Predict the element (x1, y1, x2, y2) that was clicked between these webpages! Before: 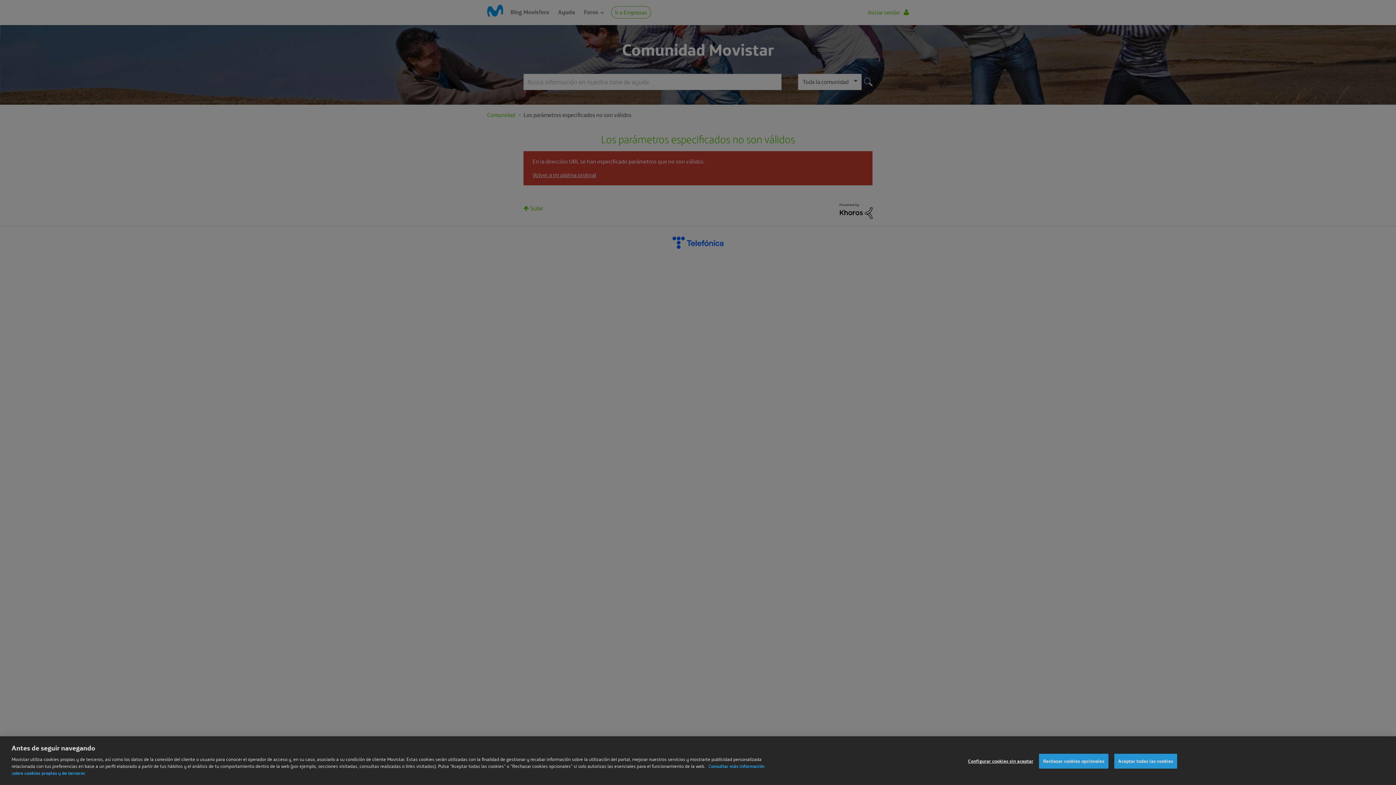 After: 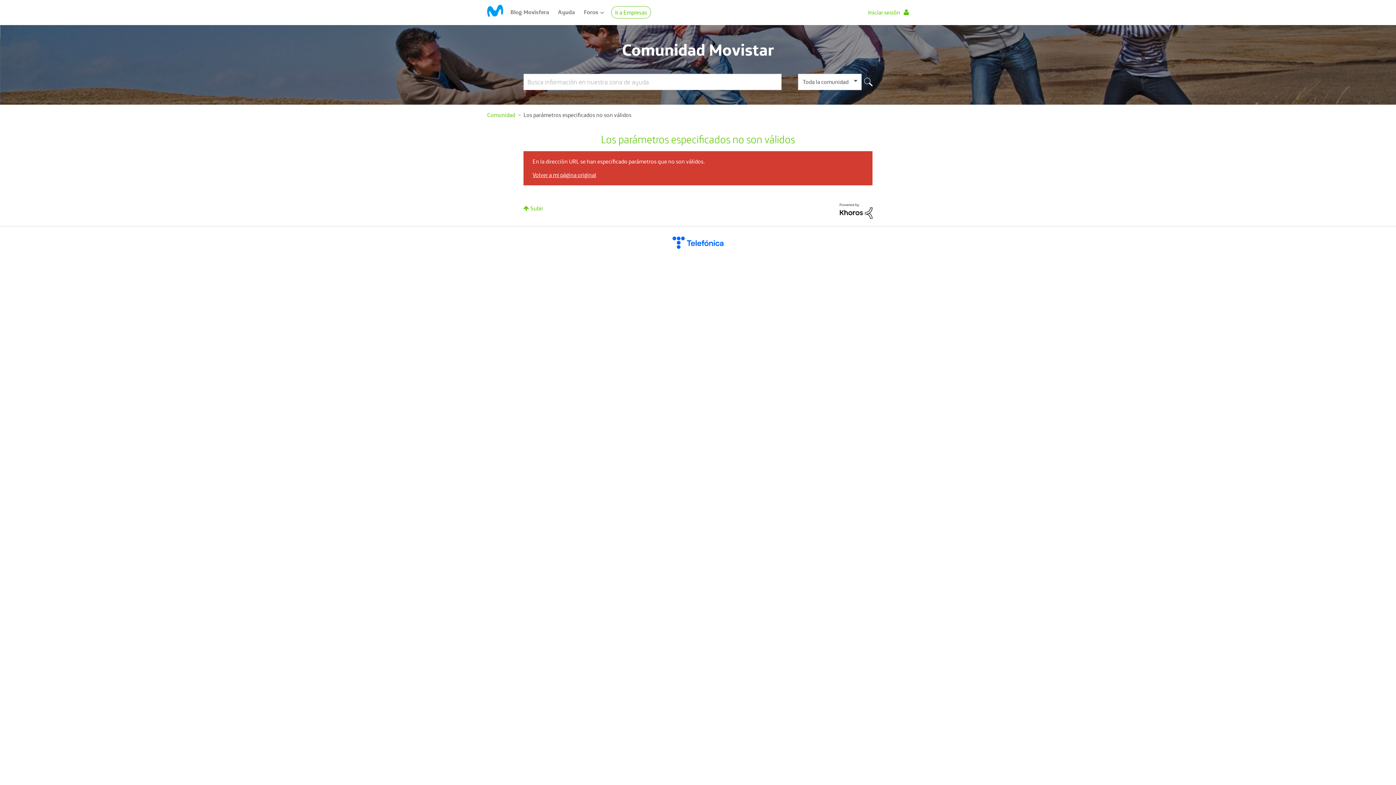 Action: bbox: (1114, 764, 1177, 779) label: Aceptar todas las cookies